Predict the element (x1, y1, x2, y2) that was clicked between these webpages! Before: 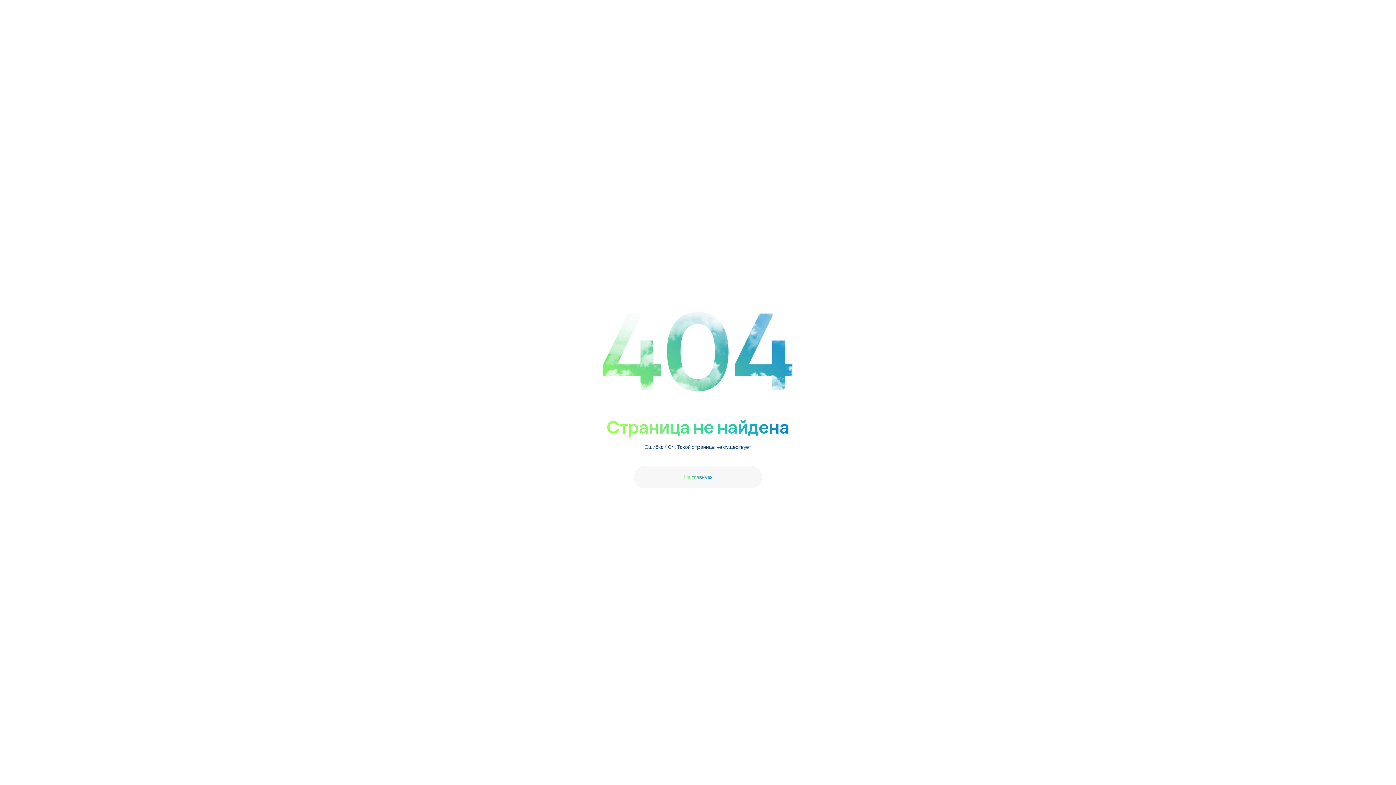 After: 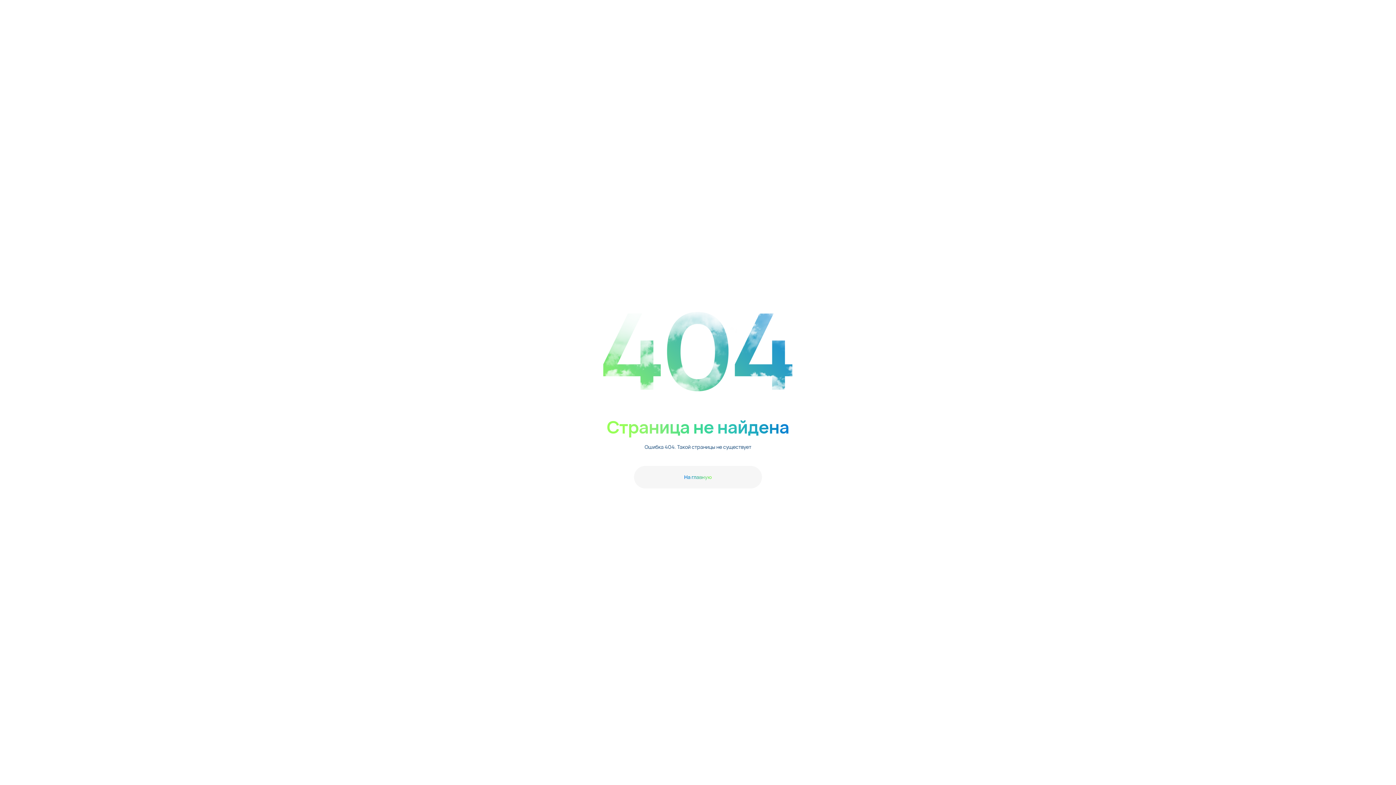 Action: label: На главную bbox: (634, 466, 762, 488)